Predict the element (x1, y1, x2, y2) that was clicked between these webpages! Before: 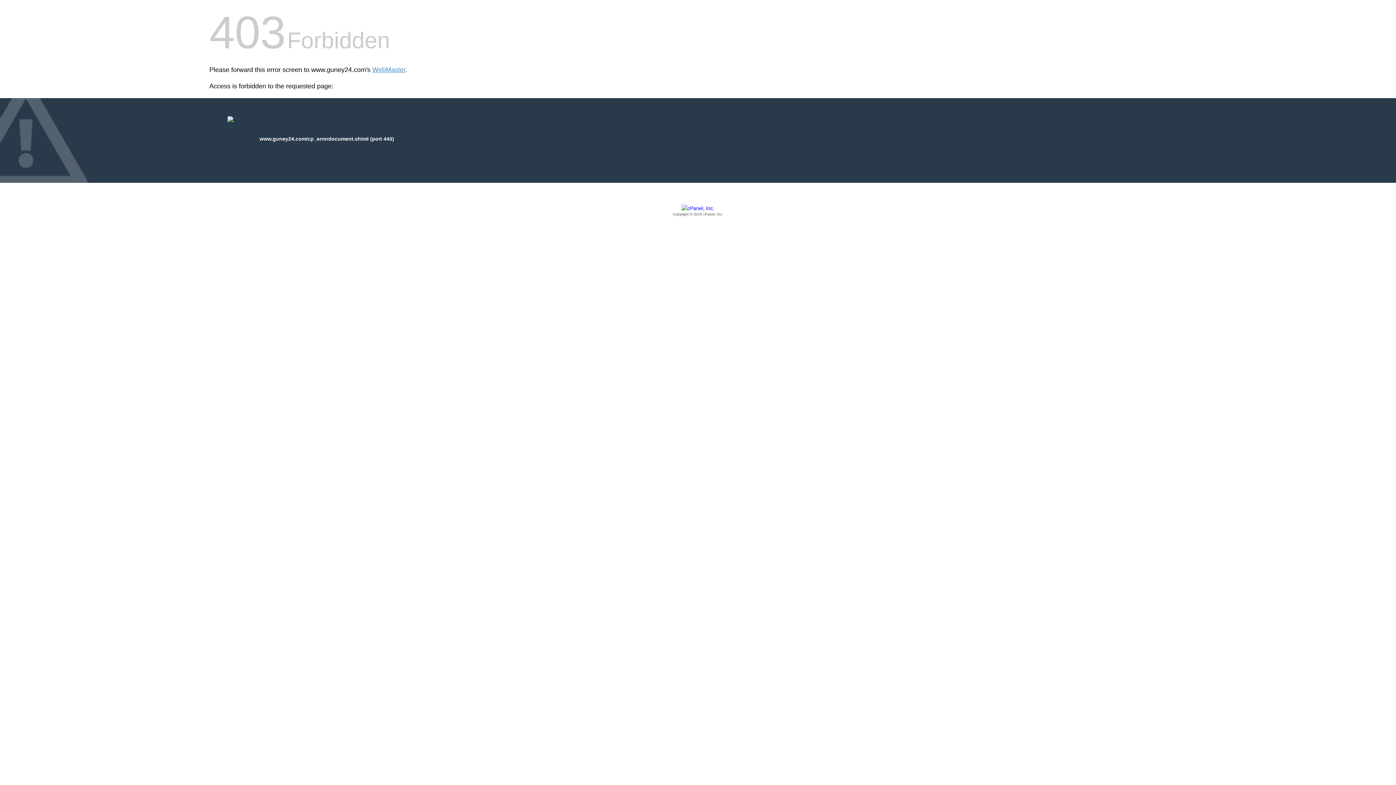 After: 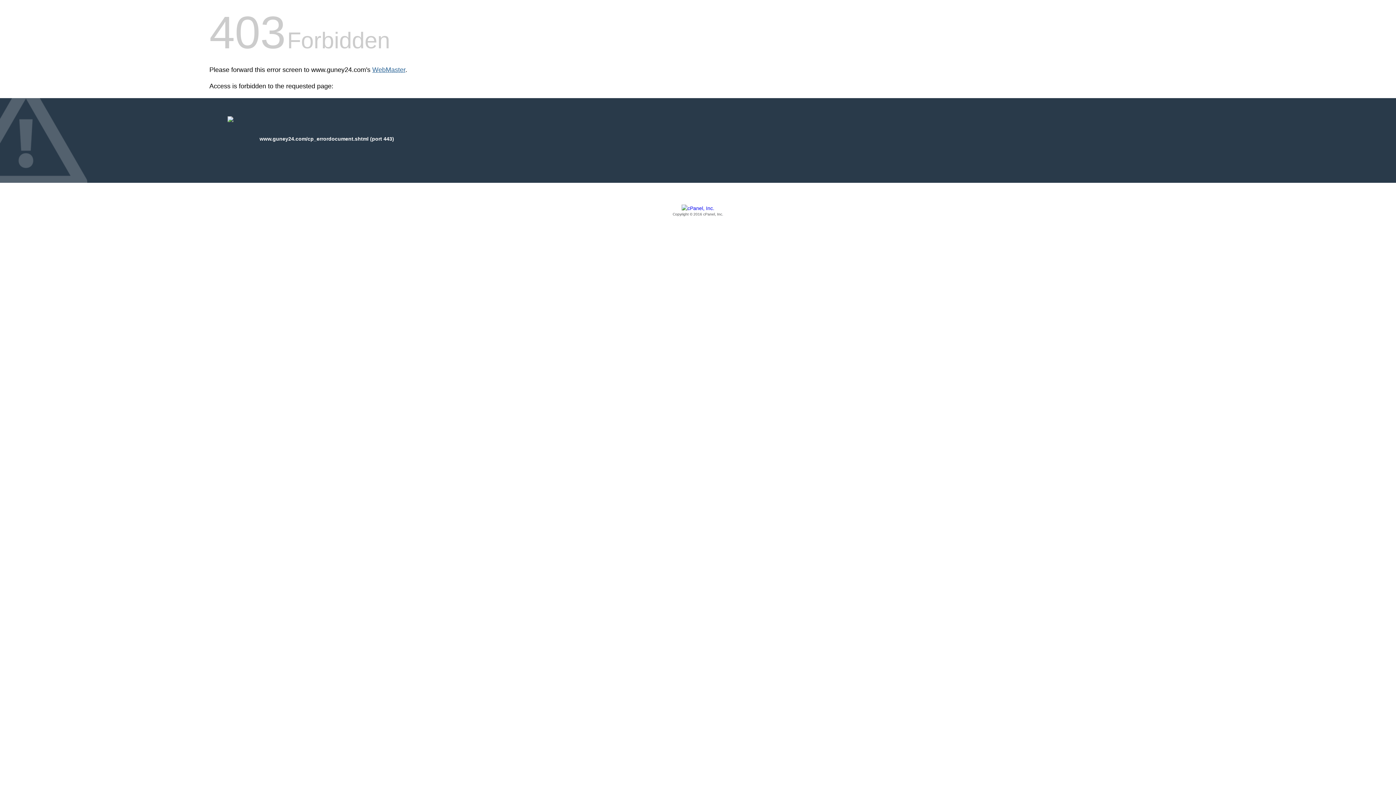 Action: label: WebMaster bbox: (372, 66, 405, 73)